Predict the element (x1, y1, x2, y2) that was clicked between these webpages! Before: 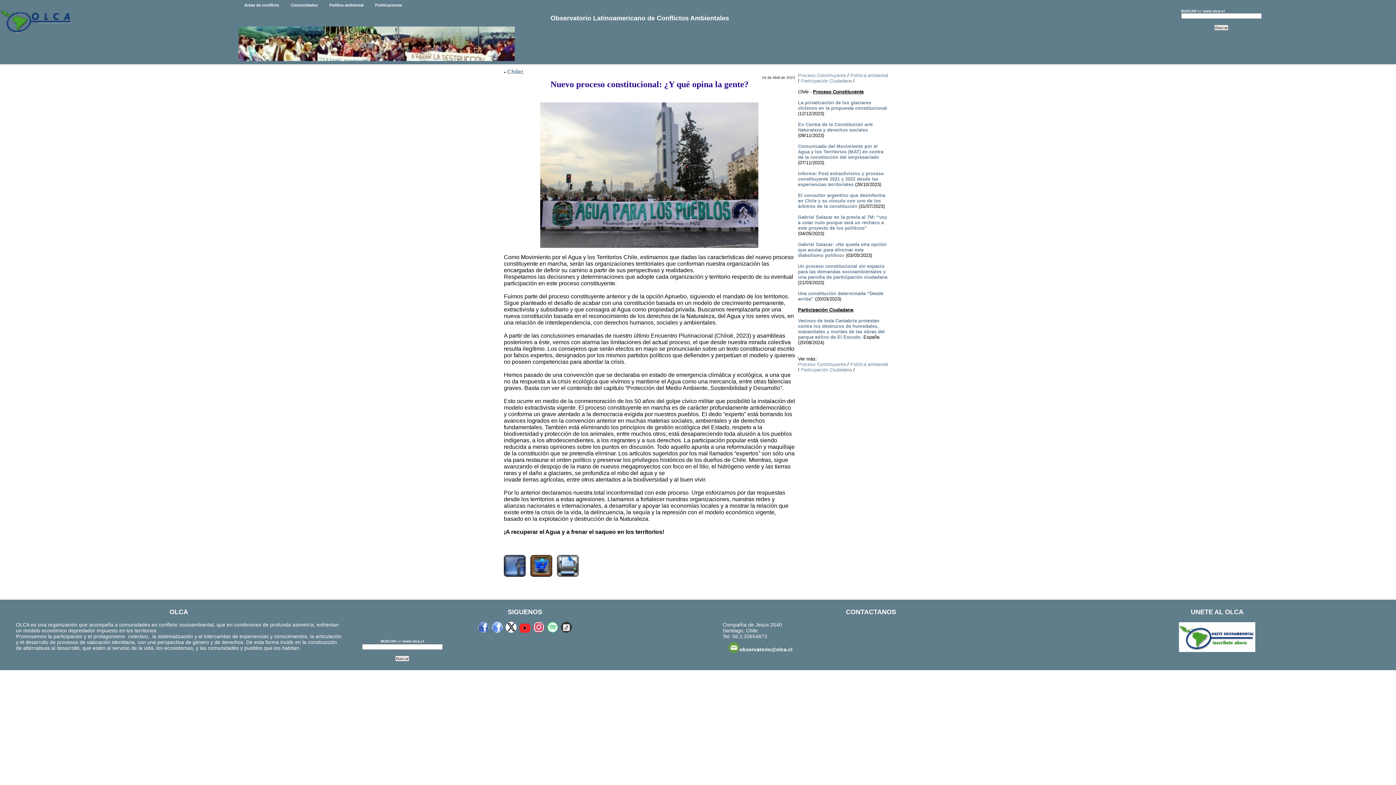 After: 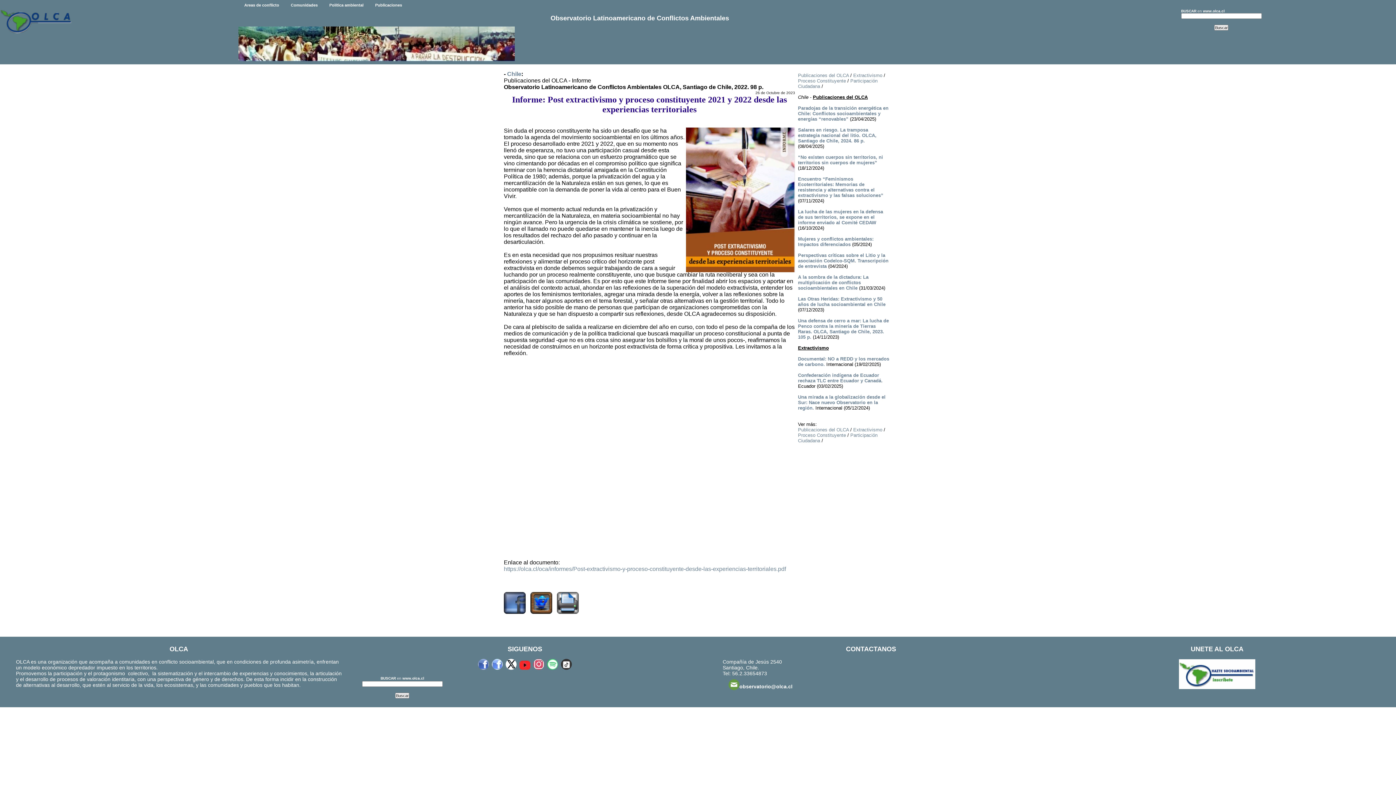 Action: bbox: (798, 171, 883, 187) label: Informe: Post extractivismo y proceso constituyente 2021 y 2022 desde las experiencias territoriales